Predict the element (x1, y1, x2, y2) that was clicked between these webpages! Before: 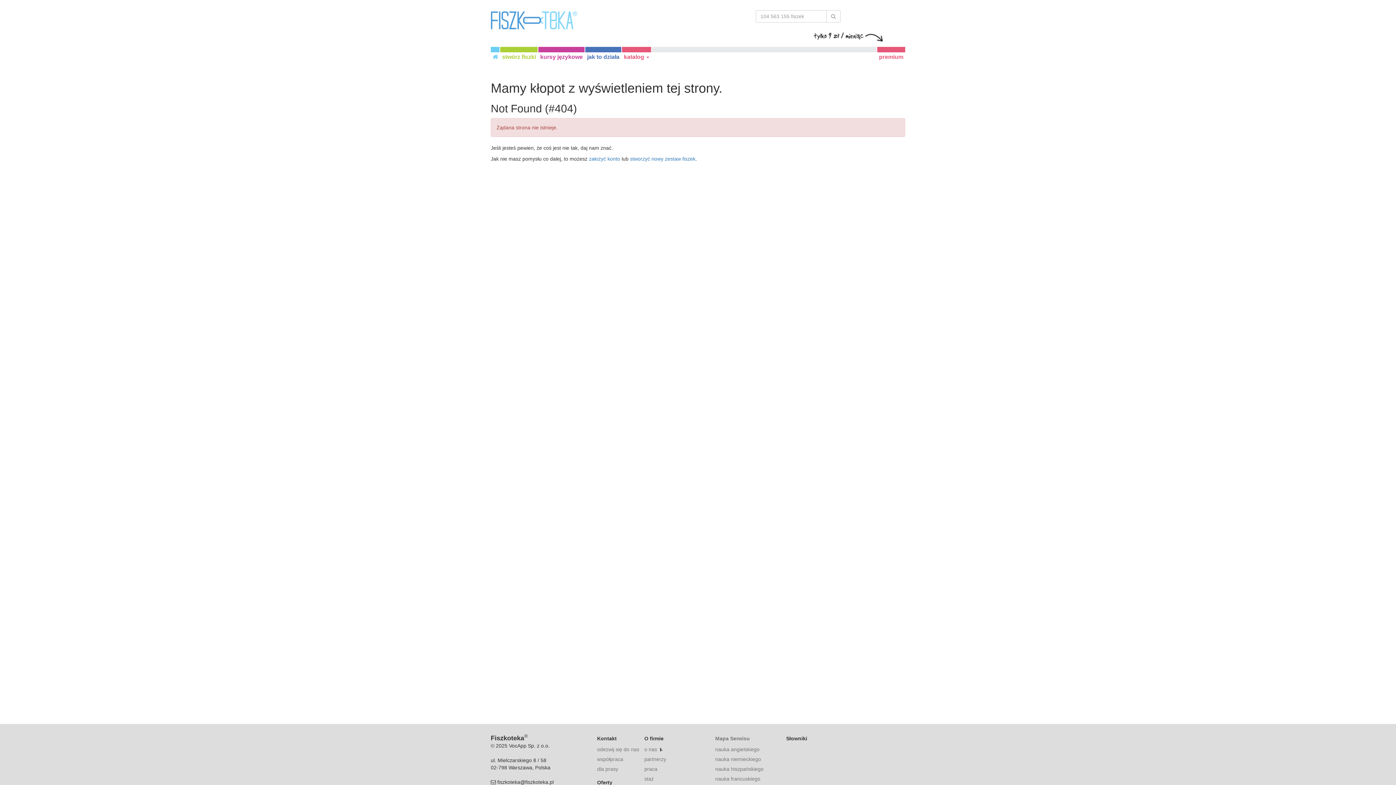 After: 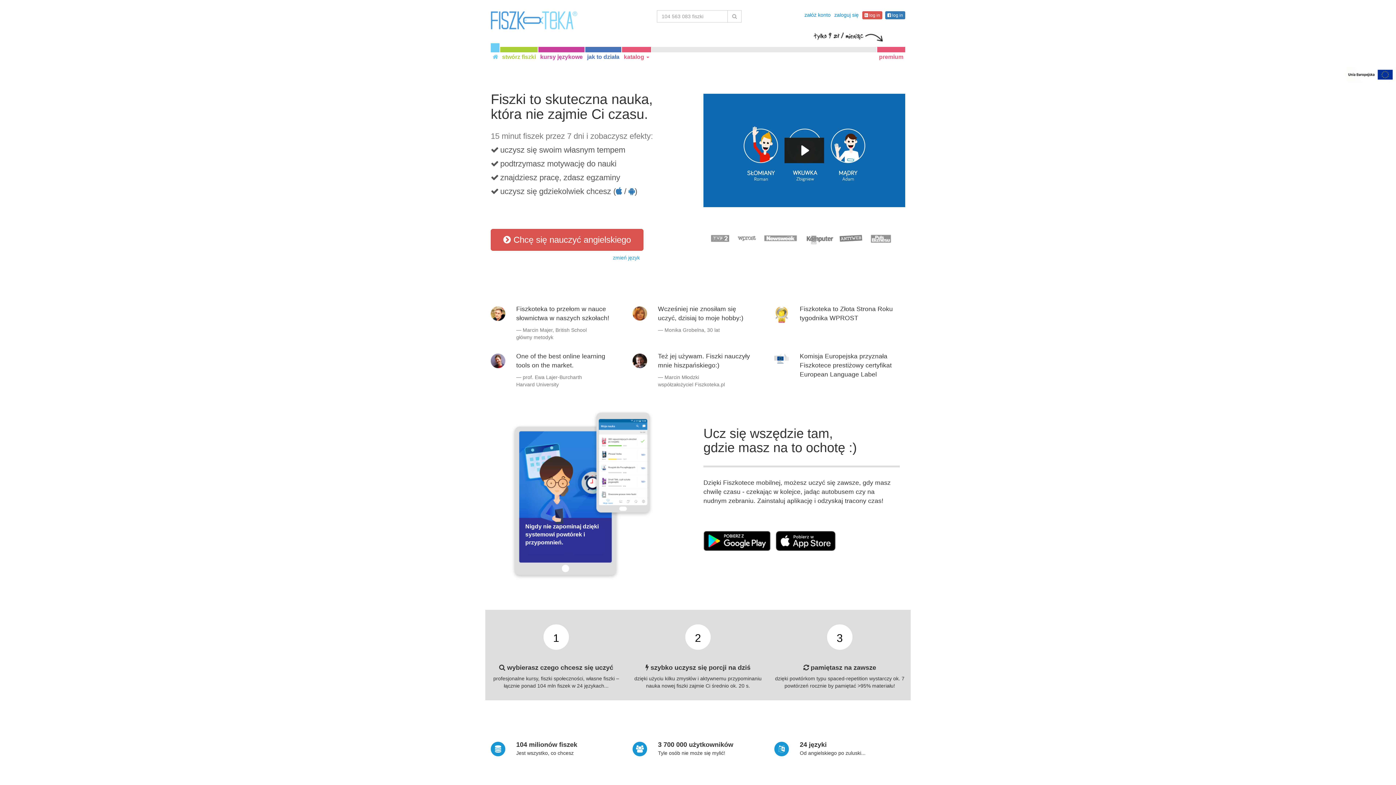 Action: bbox: (485, 5, 582, 24)